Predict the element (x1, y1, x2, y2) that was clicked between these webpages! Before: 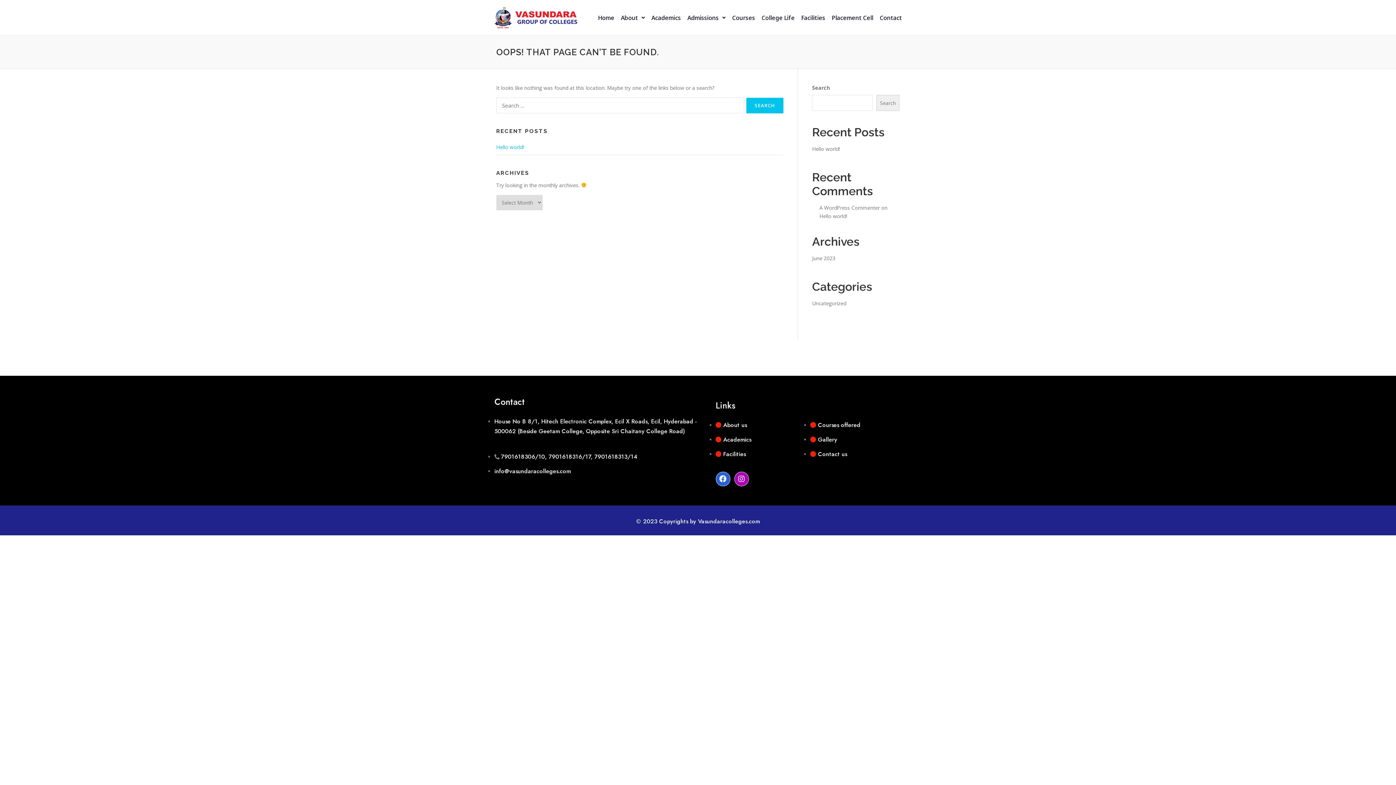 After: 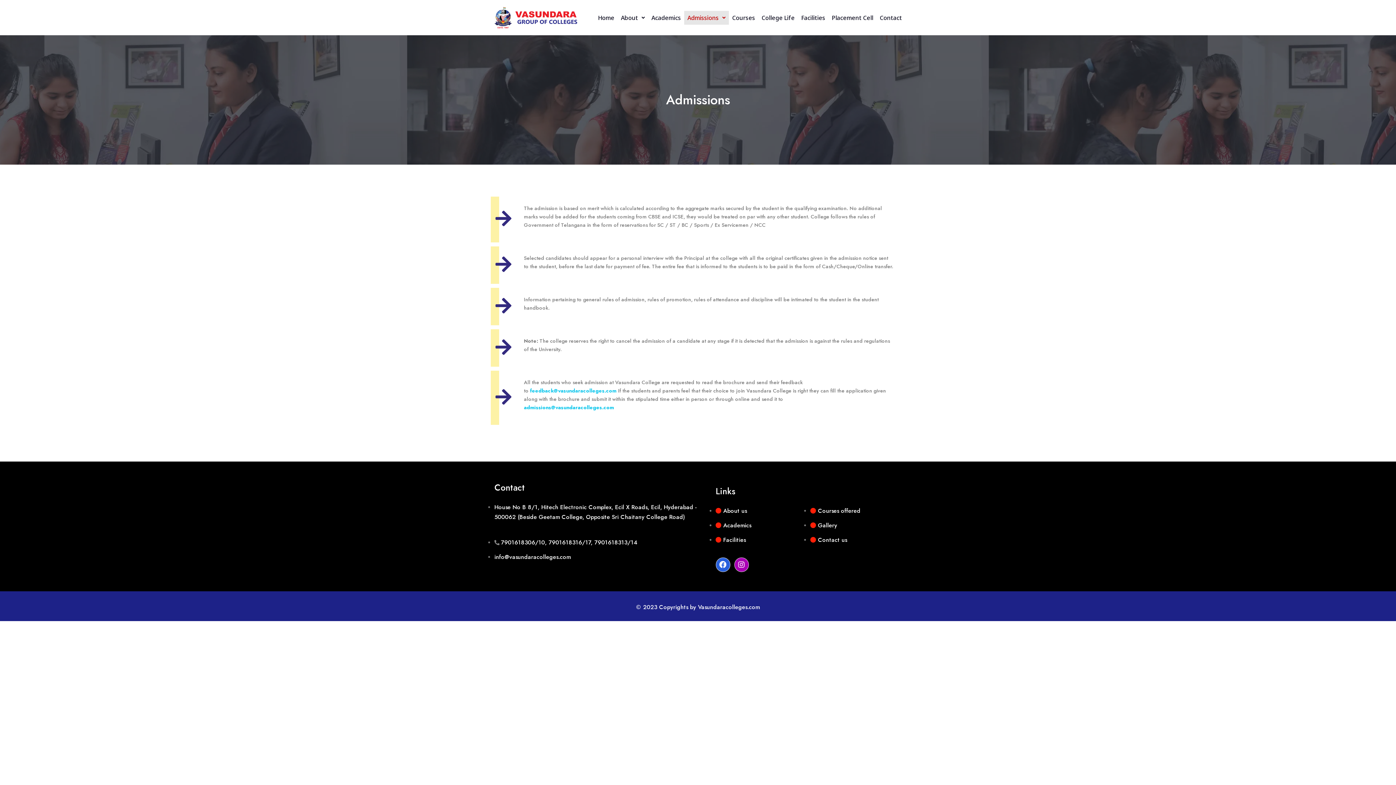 Action: label: Admissions bbox: (684, 10, 729, 24)